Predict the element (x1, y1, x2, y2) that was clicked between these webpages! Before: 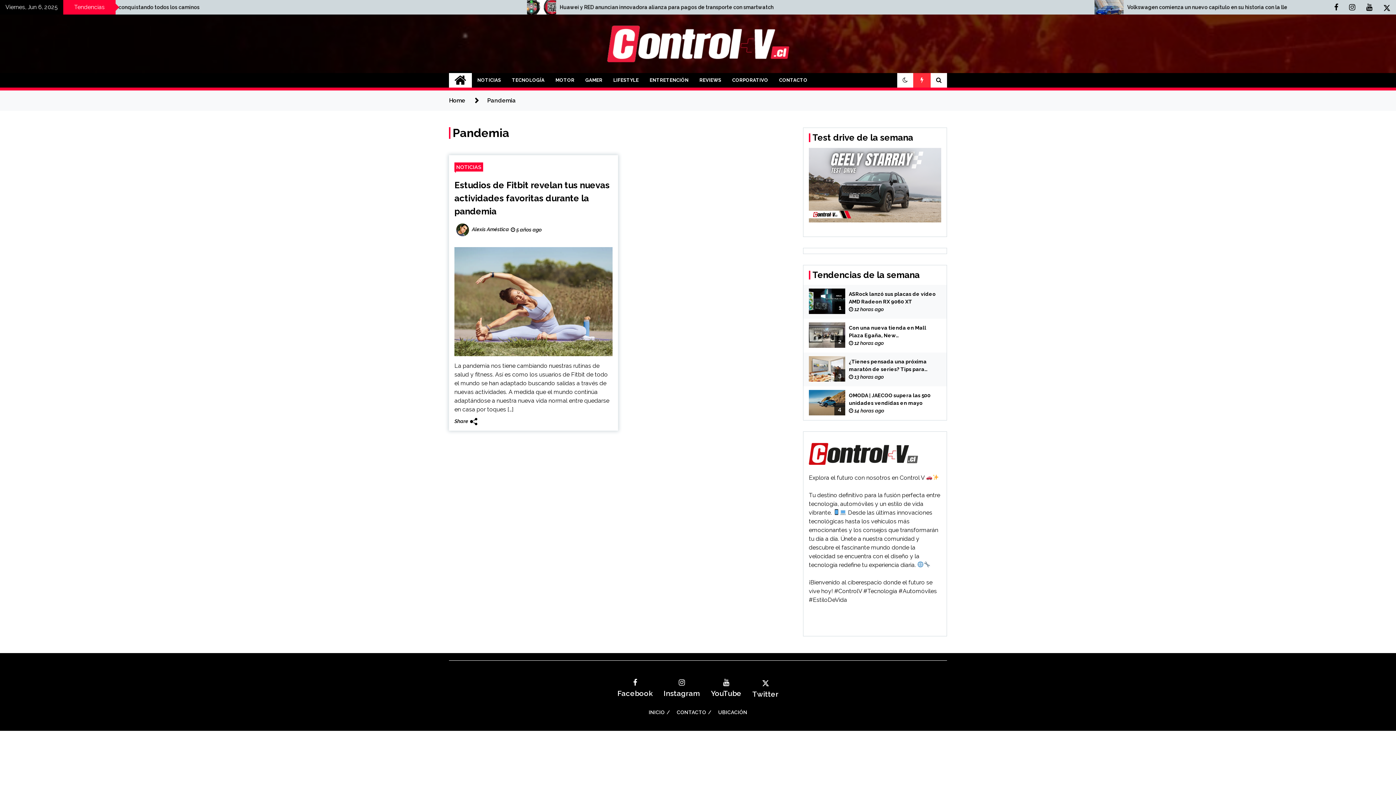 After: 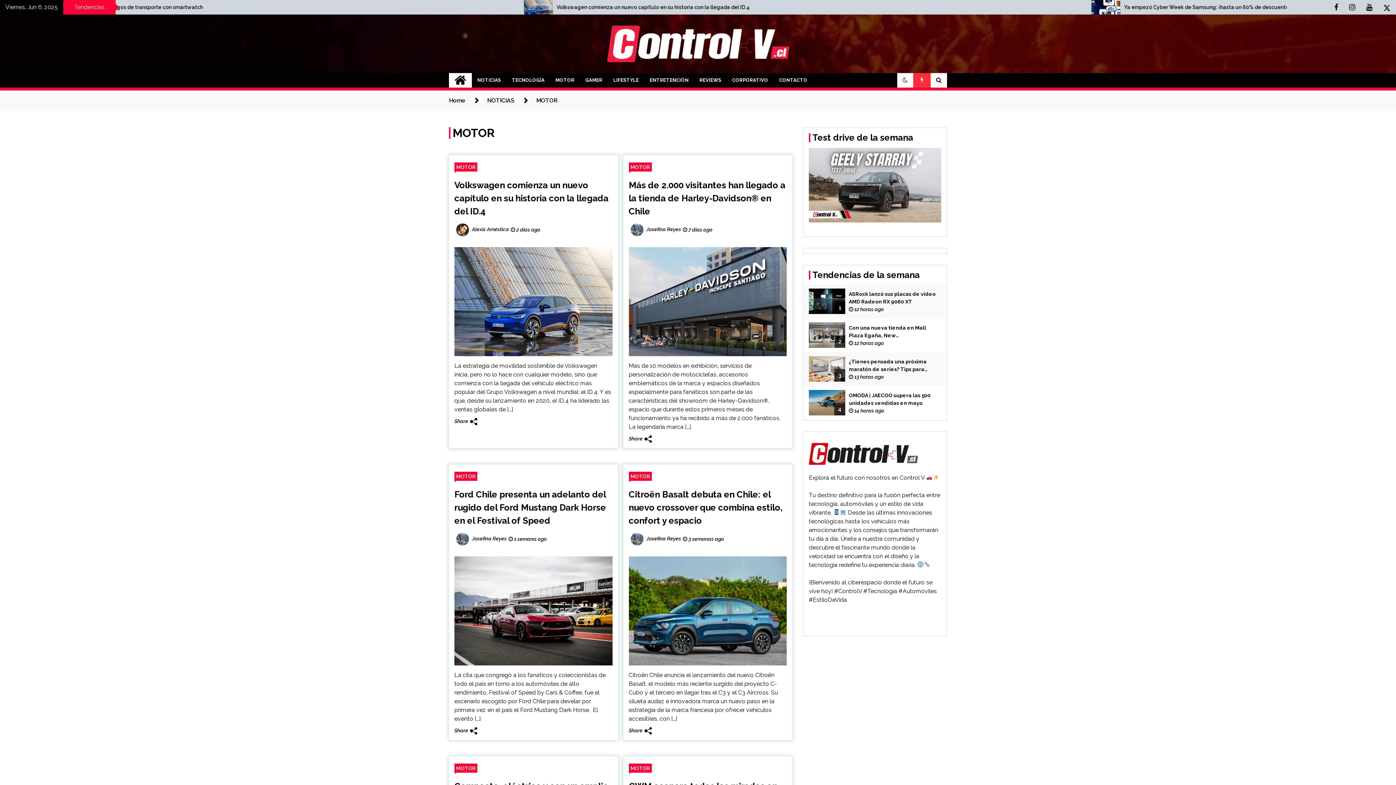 Action: bbox: (550, 73, 580, 87) label: MOTOR